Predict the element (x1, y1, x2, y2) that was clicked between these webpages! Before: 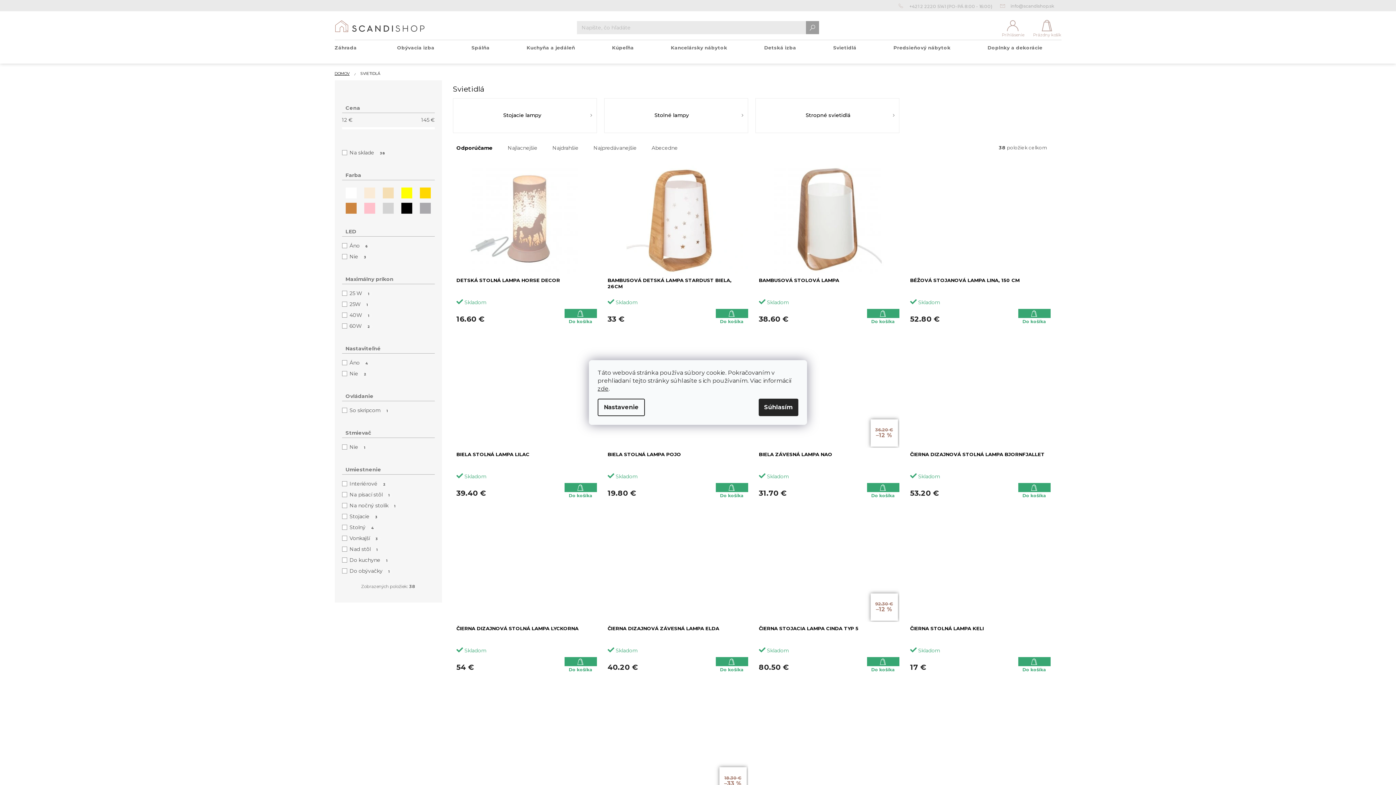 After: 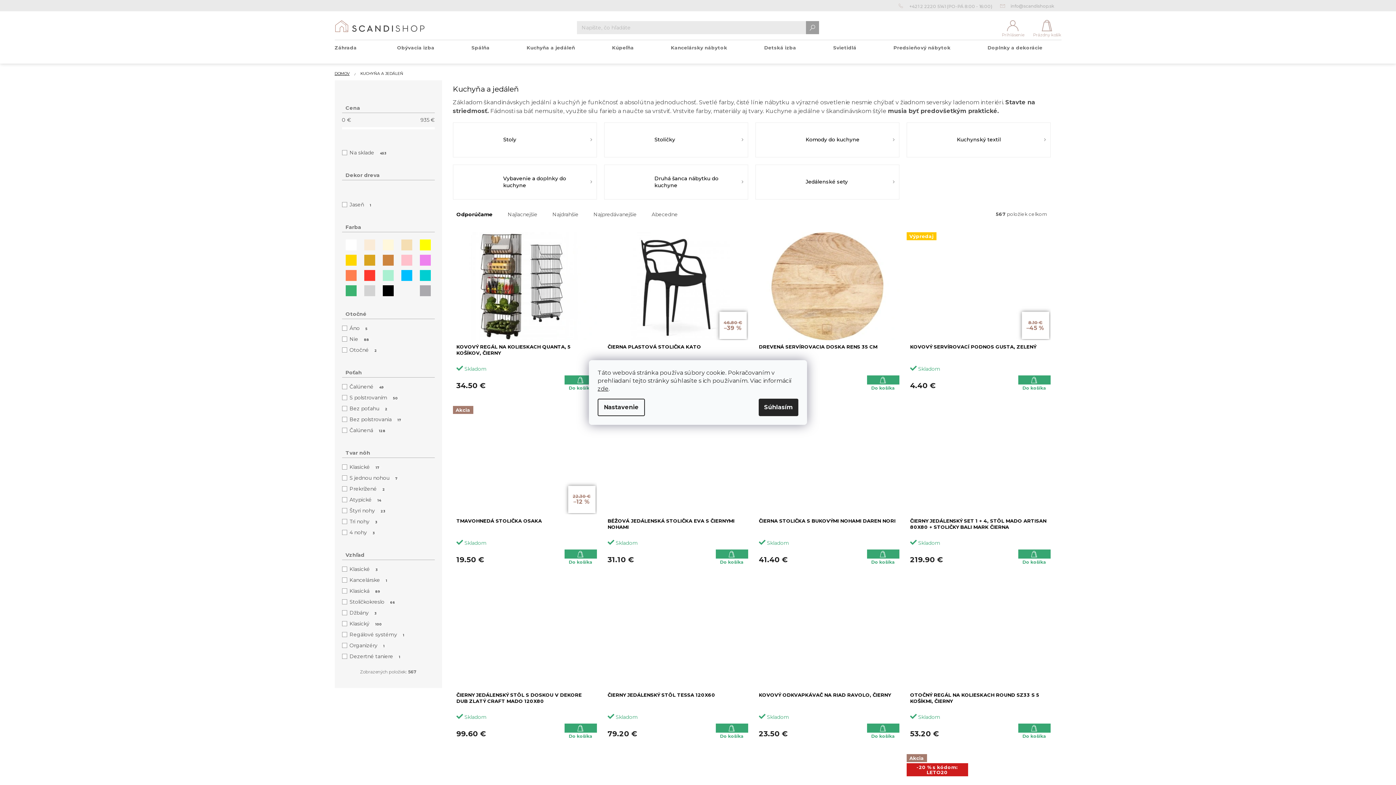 Action: label: Kuchyňa a jedáleň bbox: (509, 40, 592, 54)